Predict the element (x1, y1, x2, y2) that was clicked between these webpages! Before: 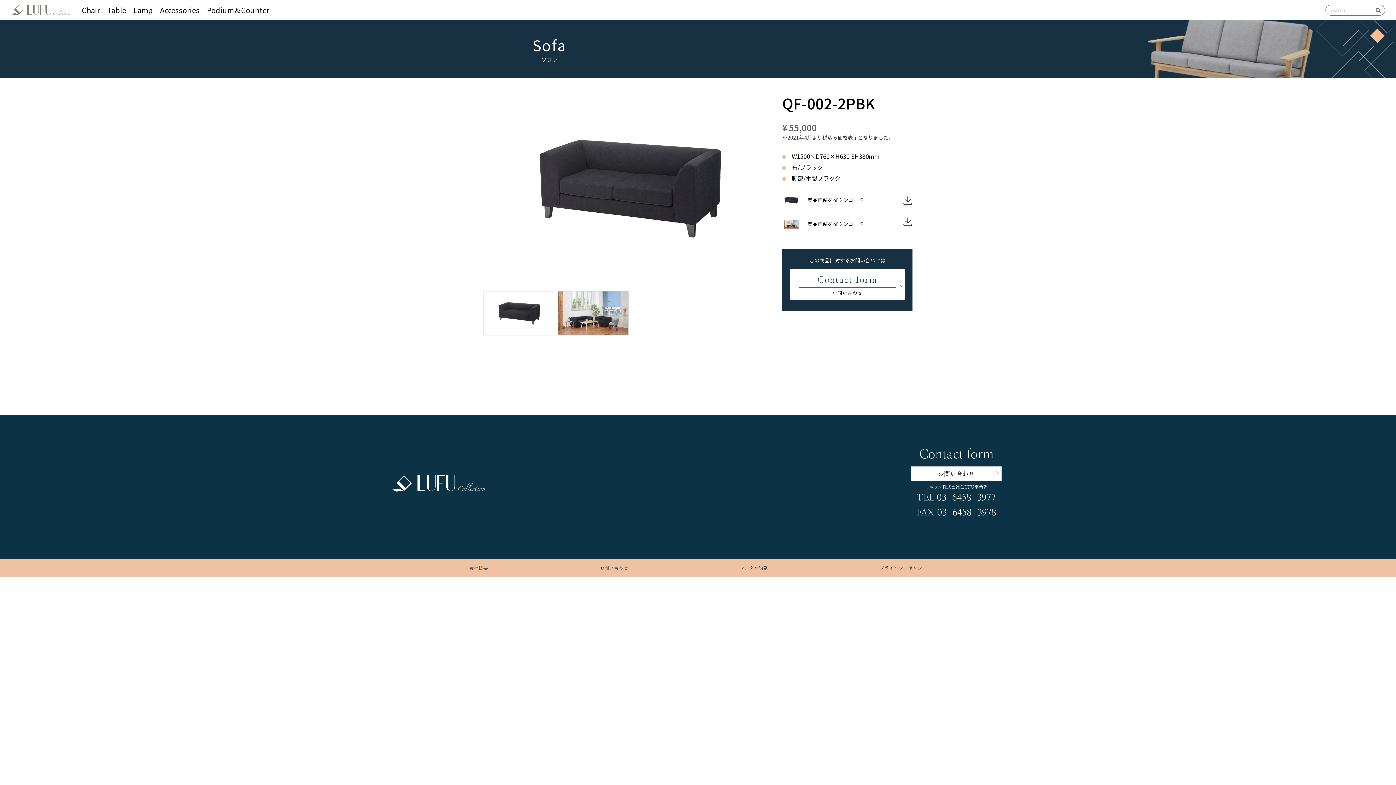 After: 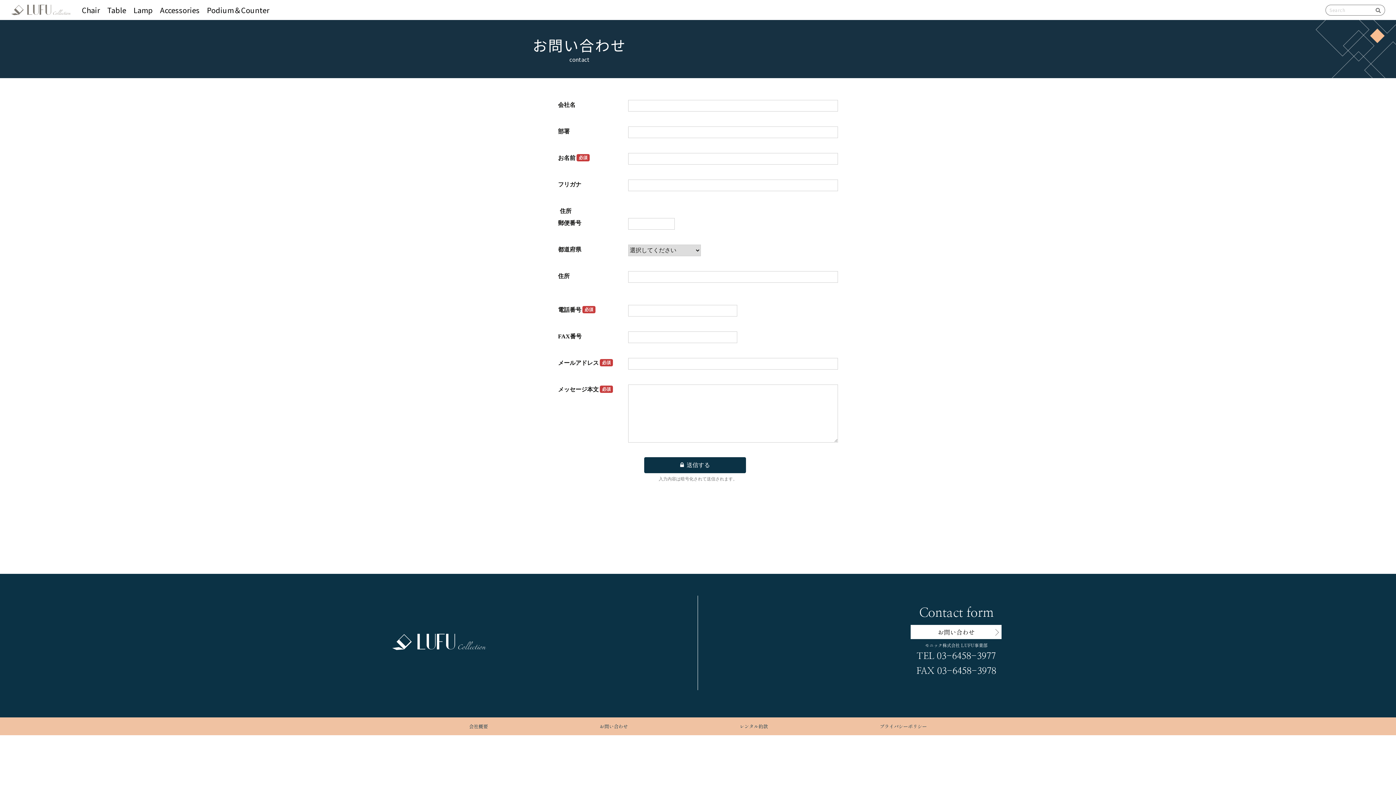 Action: label: お問い合わせ bbox: (543, 559, 684, 577)